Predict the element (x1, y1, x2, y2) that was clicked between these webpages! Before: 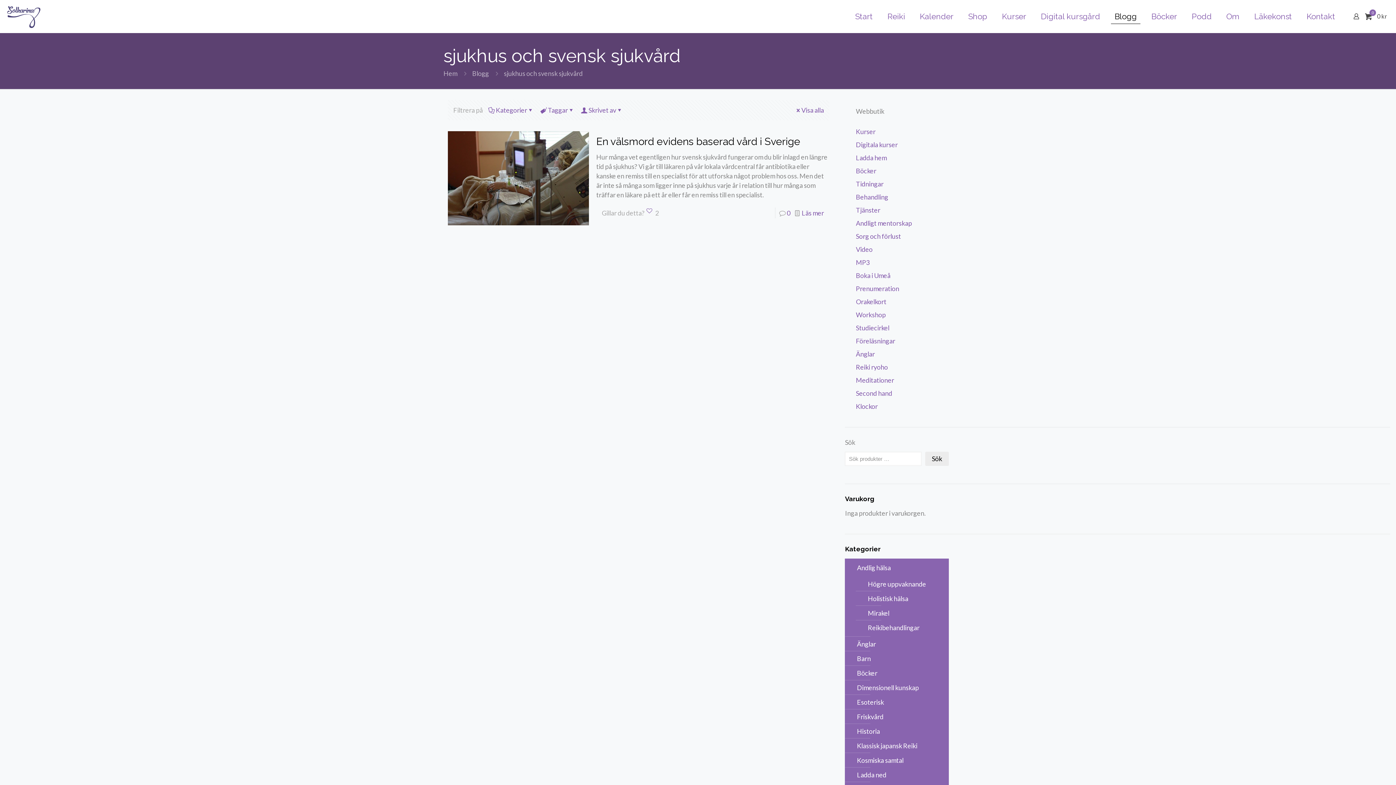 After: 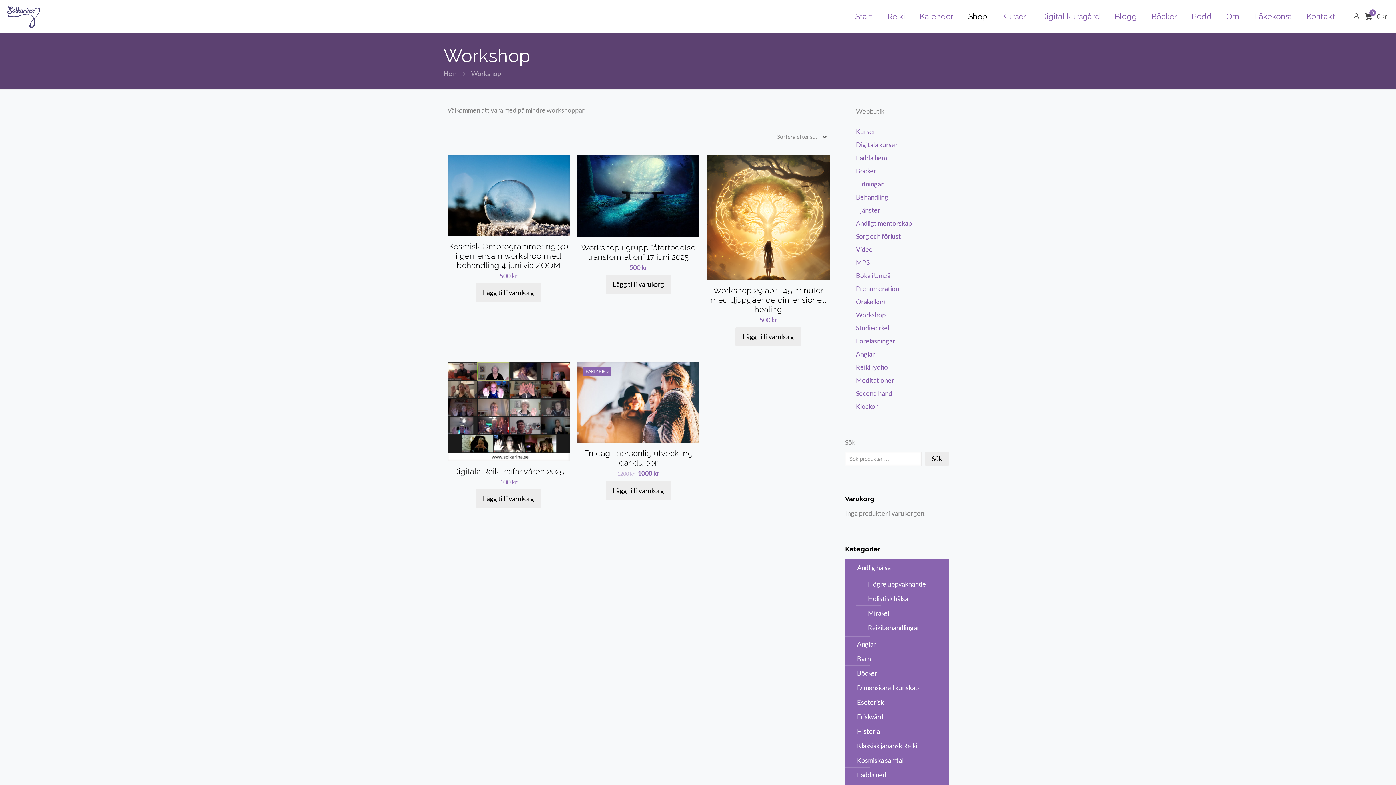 Action: bbox: (856, 311, 885, 319) label: Workshop